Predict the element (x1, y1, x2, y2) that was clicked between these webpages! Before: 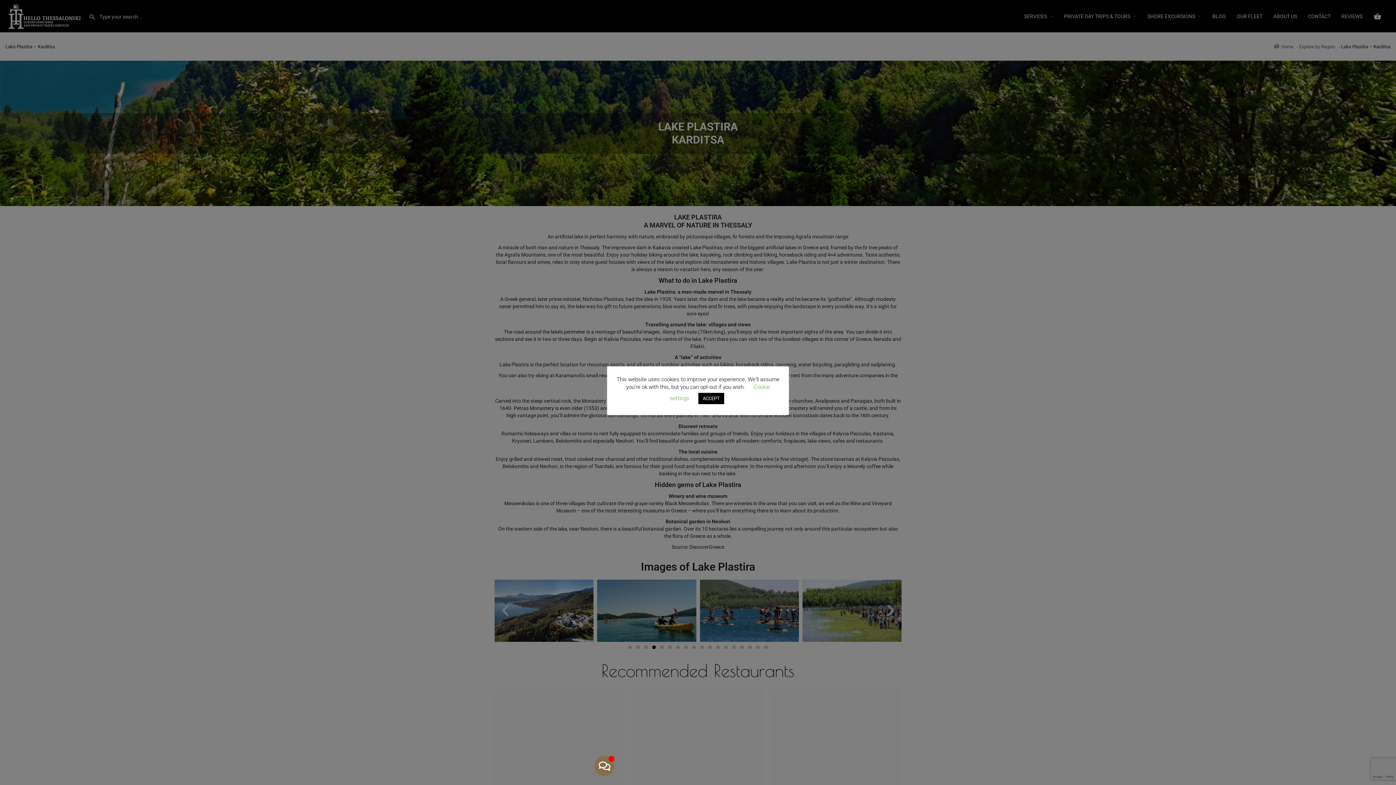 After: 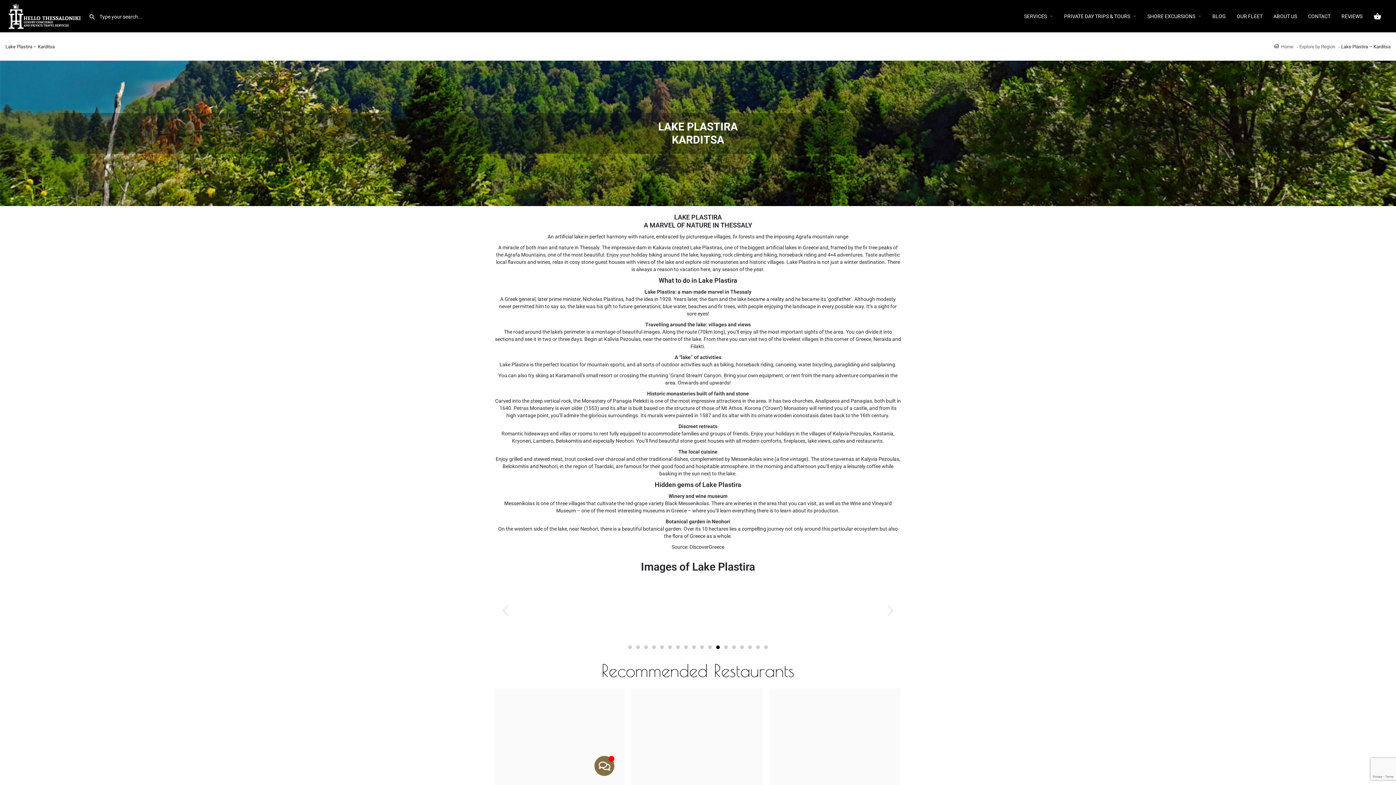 Action: label: ACCEPT bbox: (698, 393, 724, 404)